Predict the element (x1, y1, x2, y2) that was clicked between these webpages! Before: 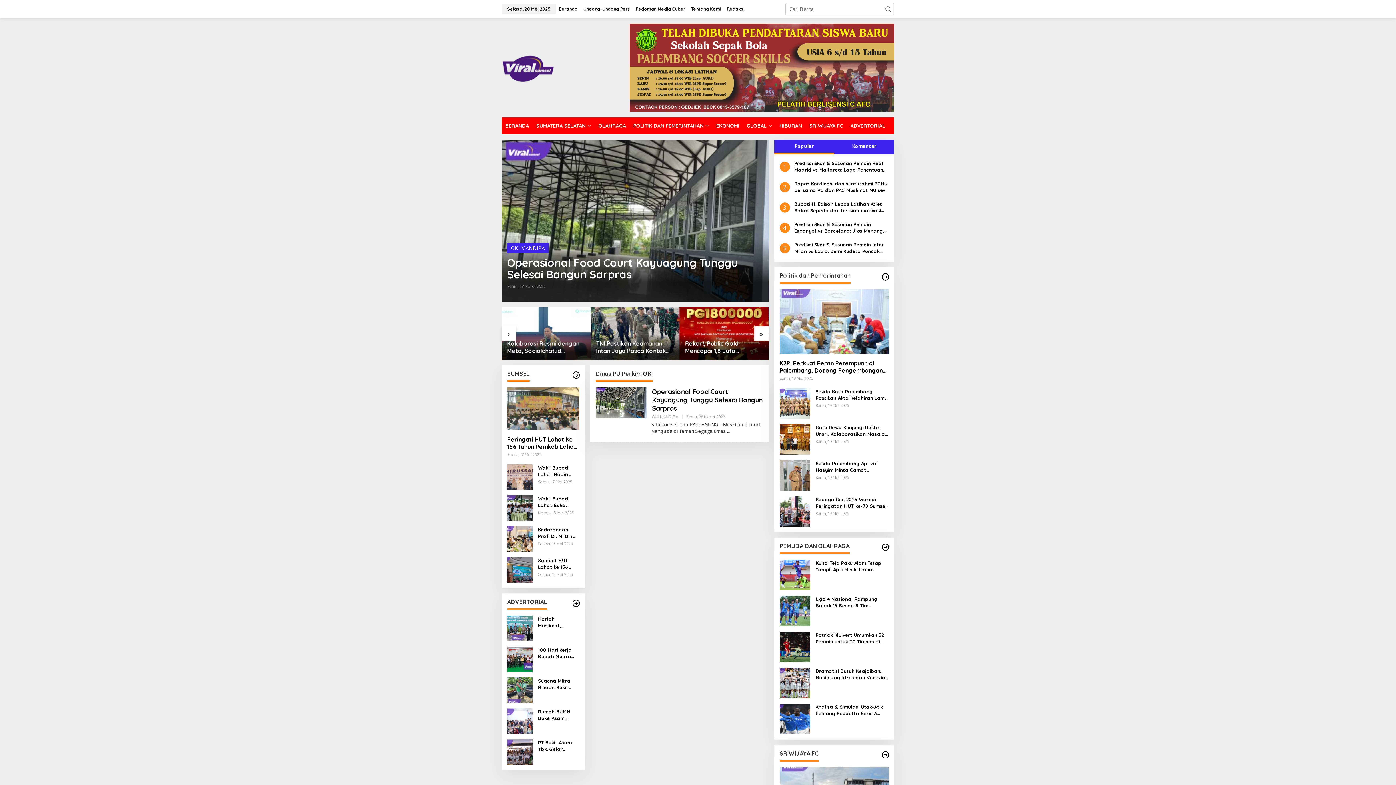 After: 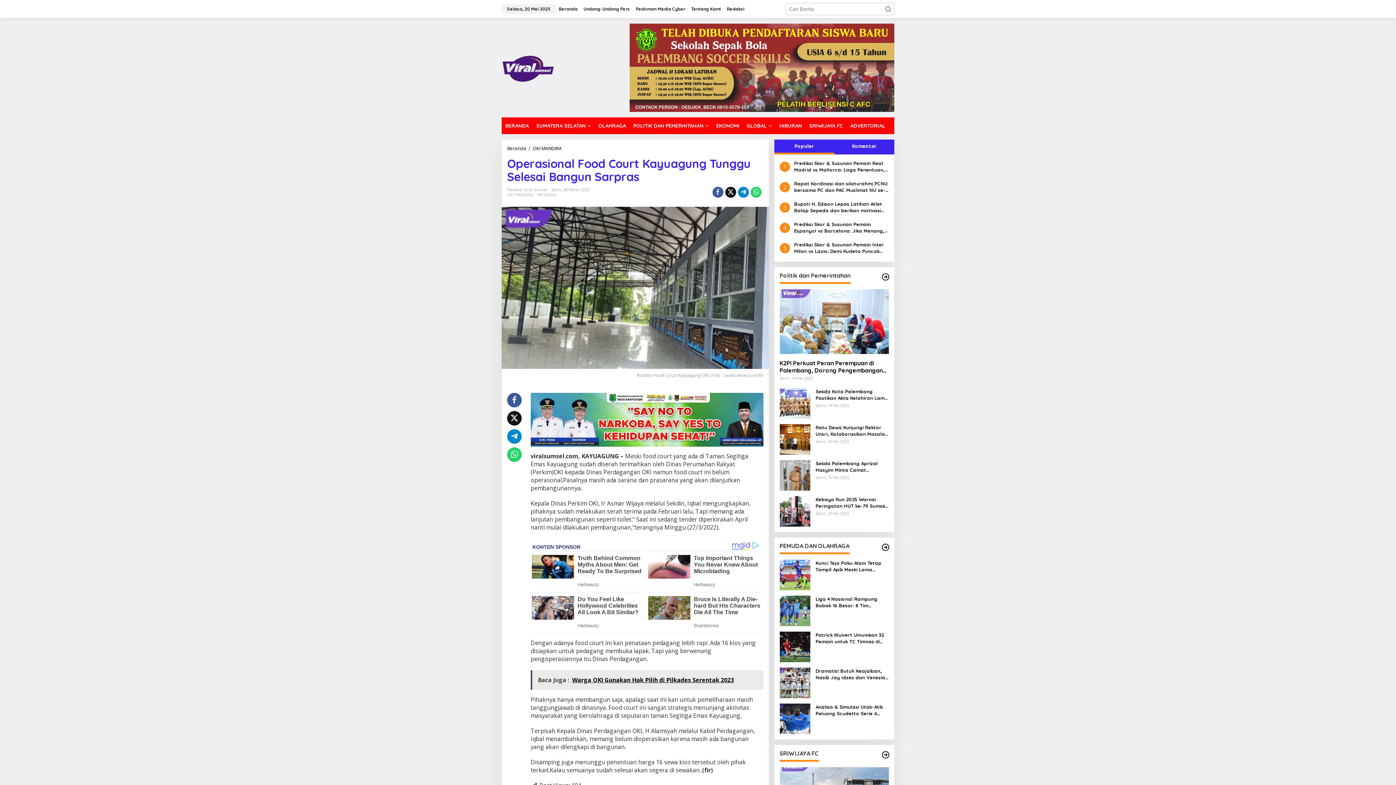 Action: bbox: (727, 428, 730, 434)